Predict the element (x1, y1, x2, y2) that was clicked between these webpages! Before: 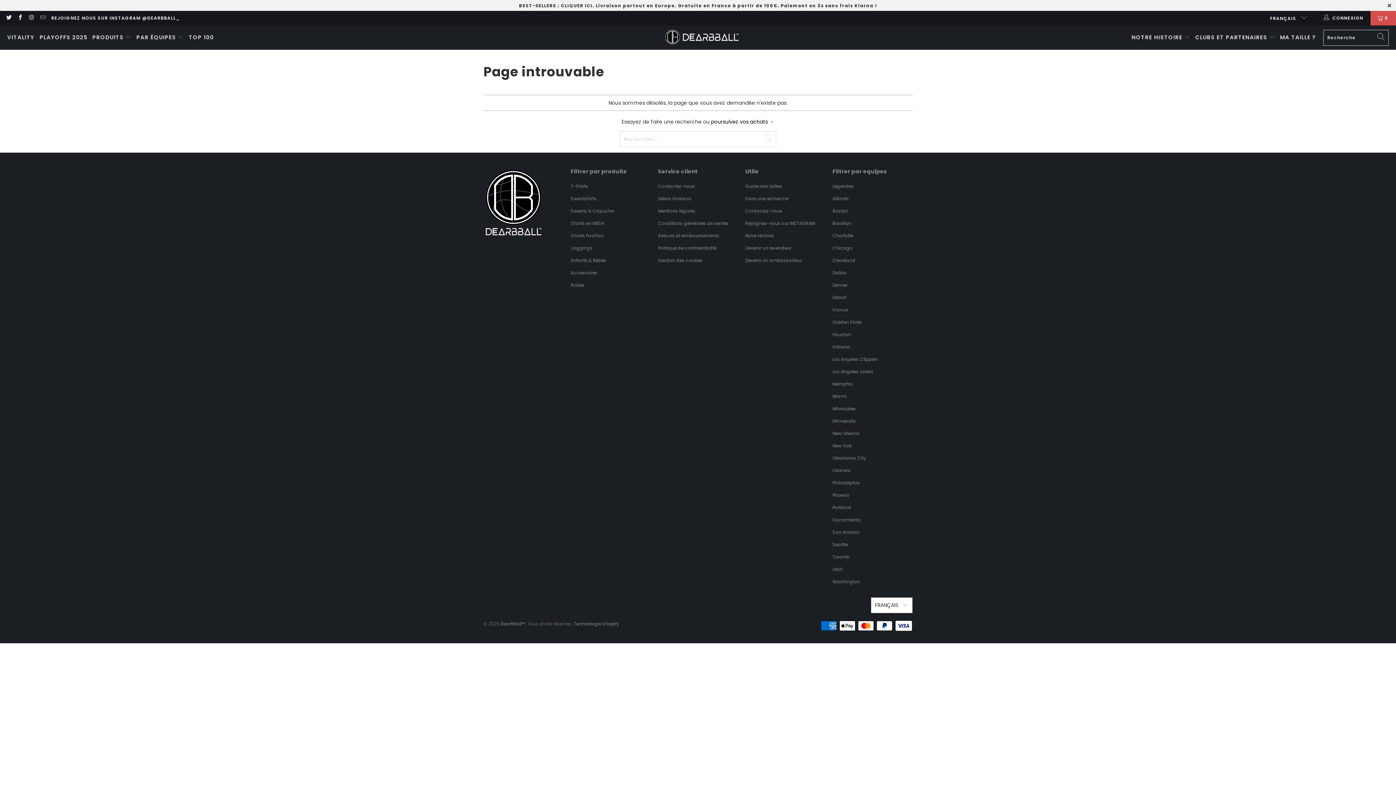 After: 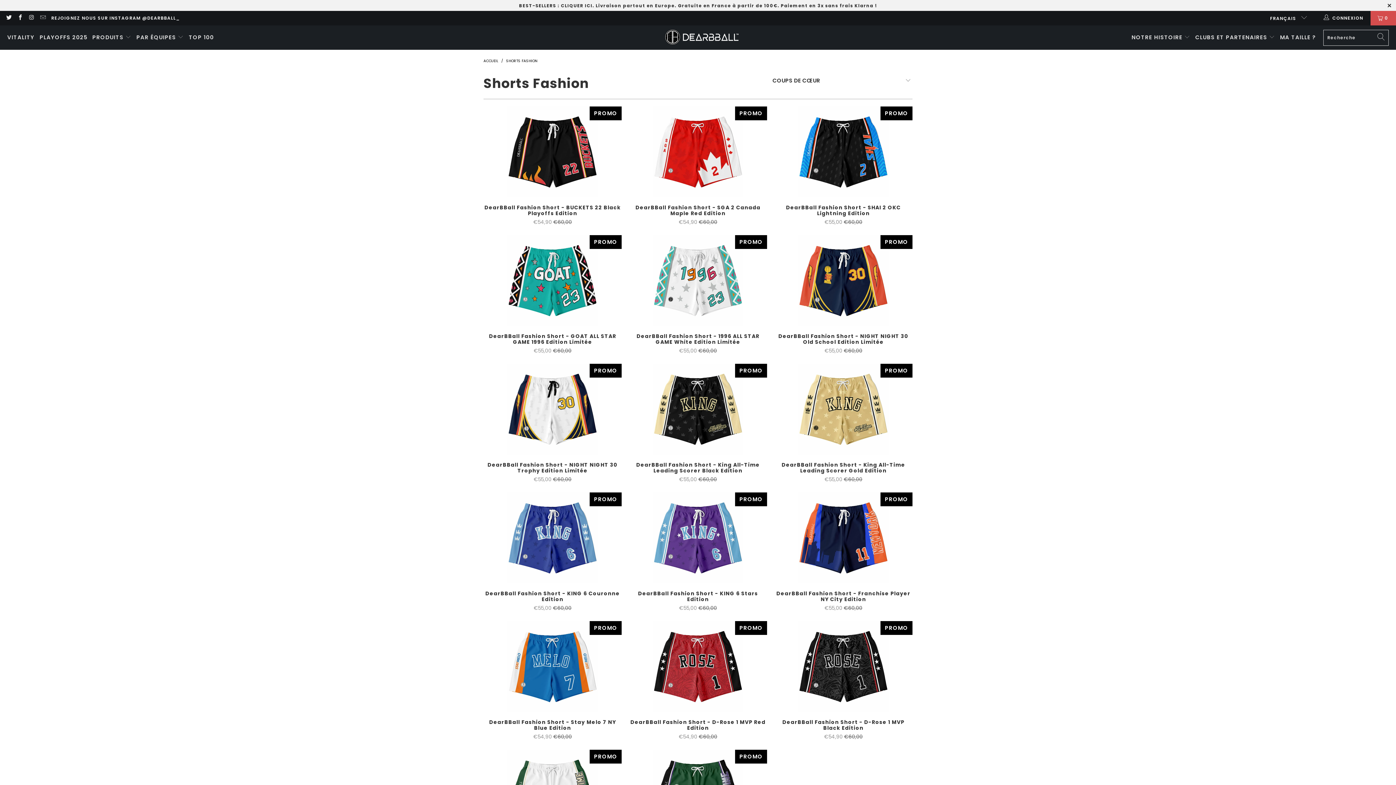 Action: bbox: (570, 232, 604, 238) label: Shorts Fashion